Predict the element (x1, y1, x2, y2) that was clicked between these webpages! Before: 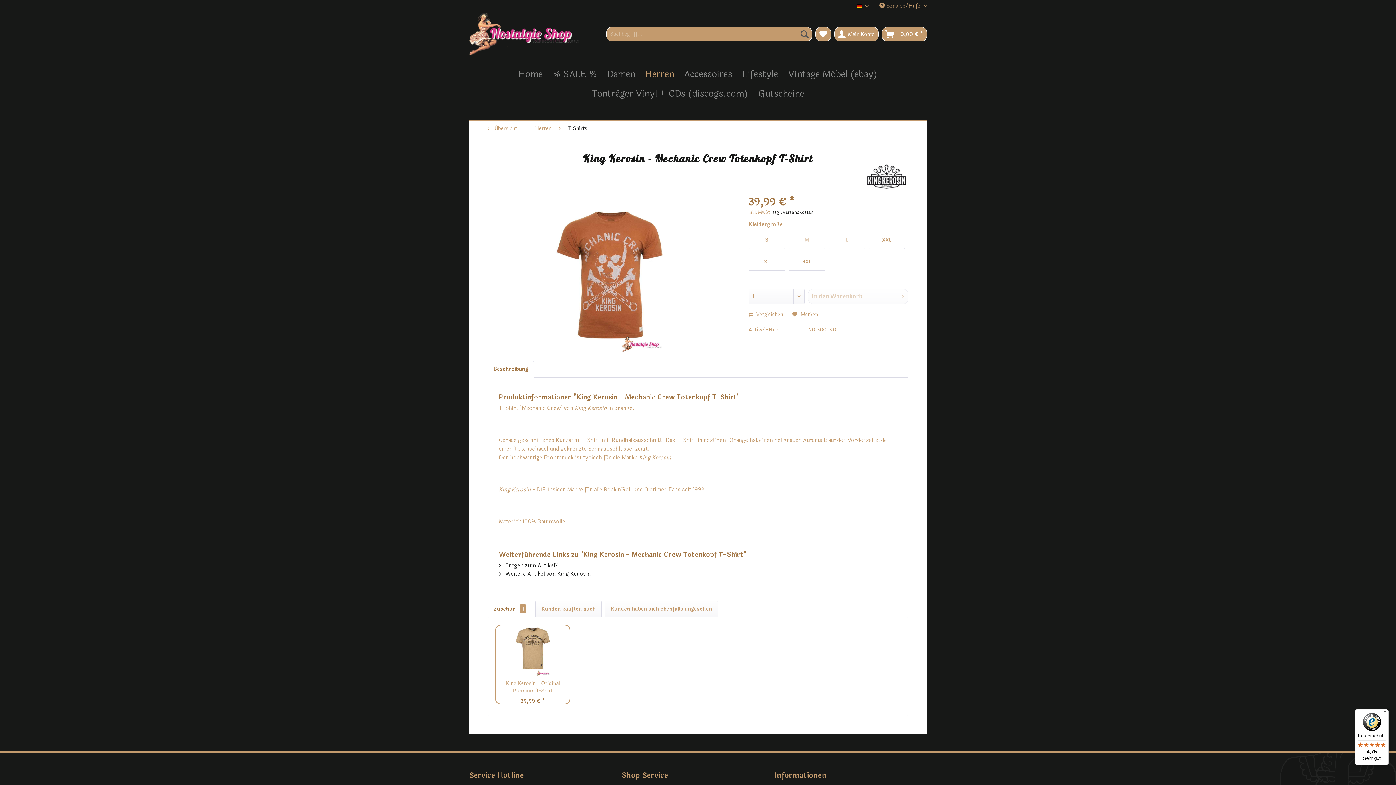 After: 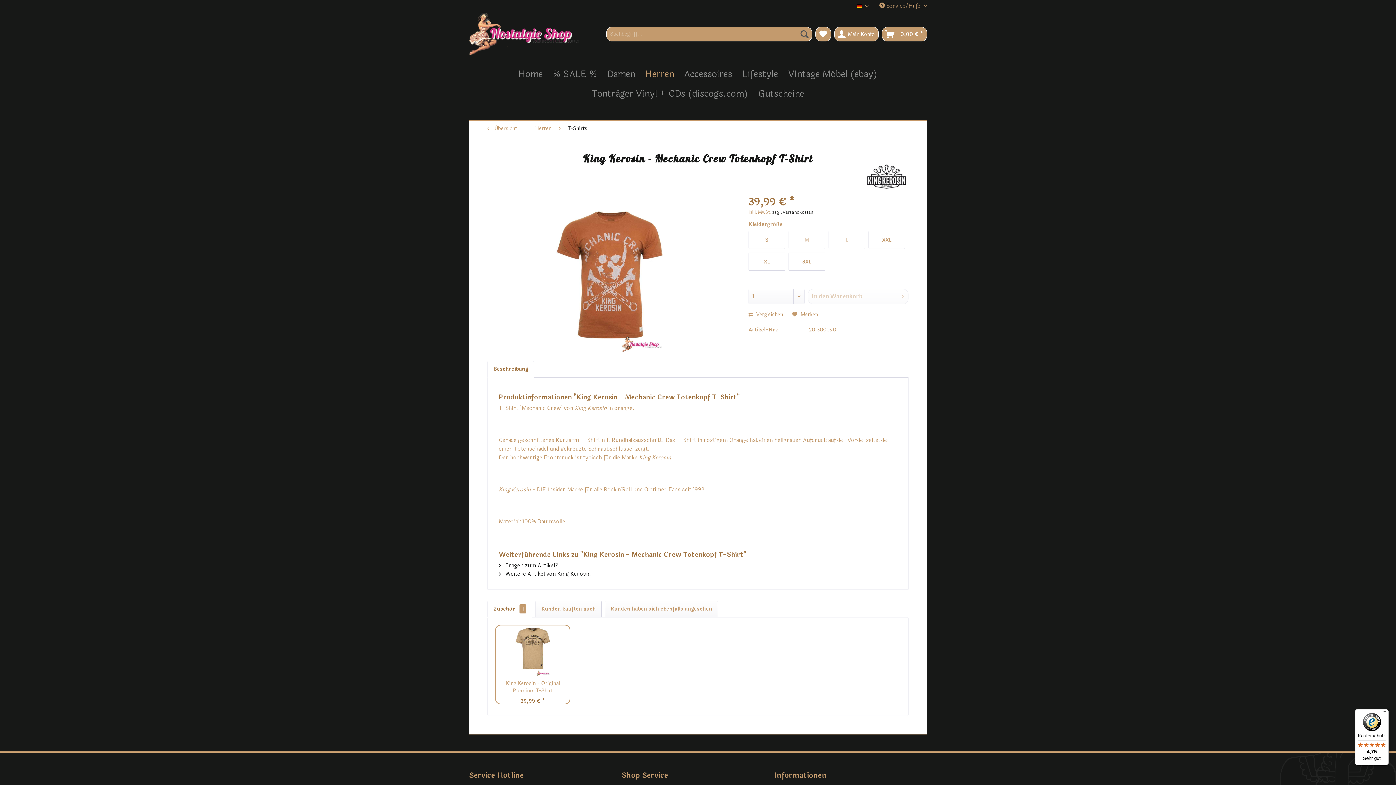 Action: bbox: (1355, 709, 1389, 765) label: Käuferschutz

4,75

Sehr gut